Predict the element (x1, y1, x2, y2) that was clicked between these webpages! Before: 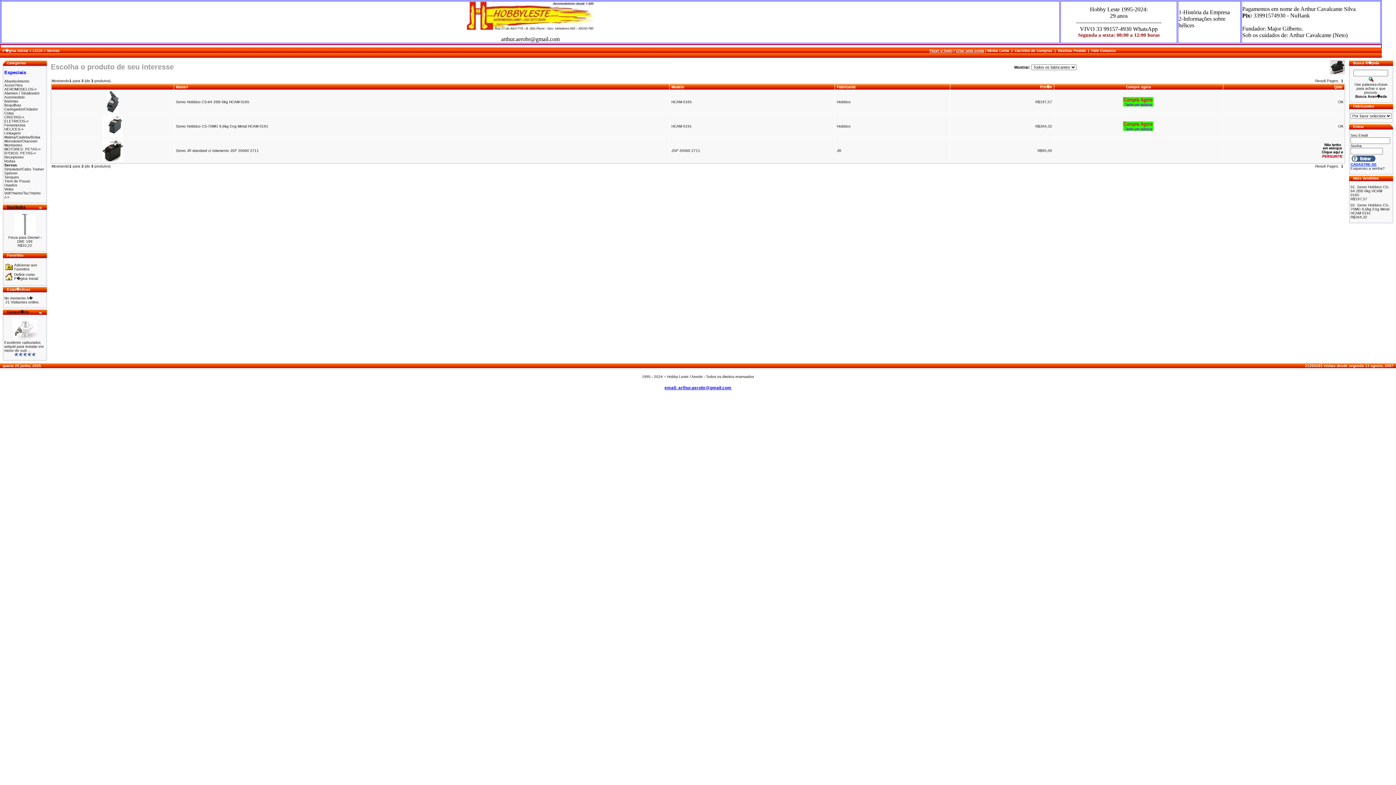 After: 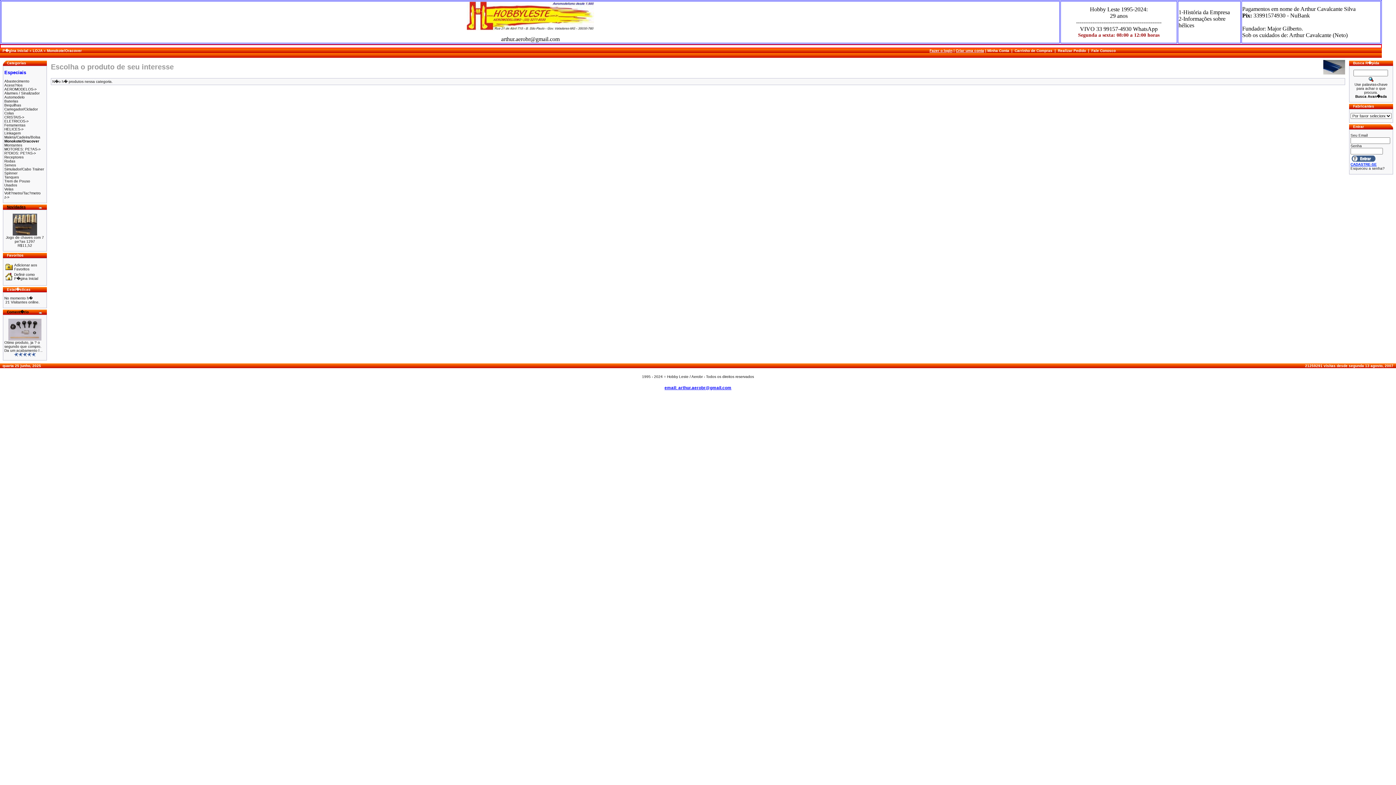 Action: bbox: (4, 139, 37, 143) label: Monokote/Oracover